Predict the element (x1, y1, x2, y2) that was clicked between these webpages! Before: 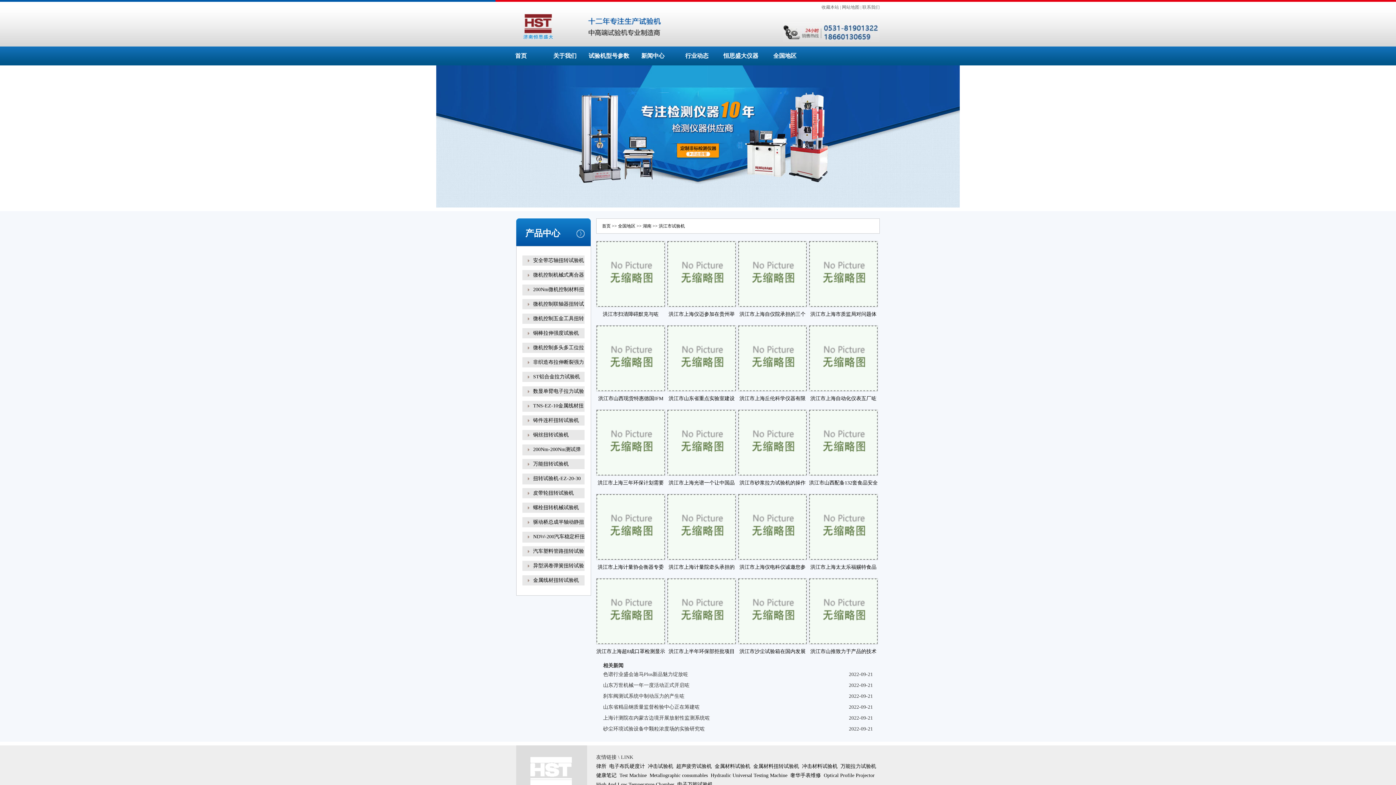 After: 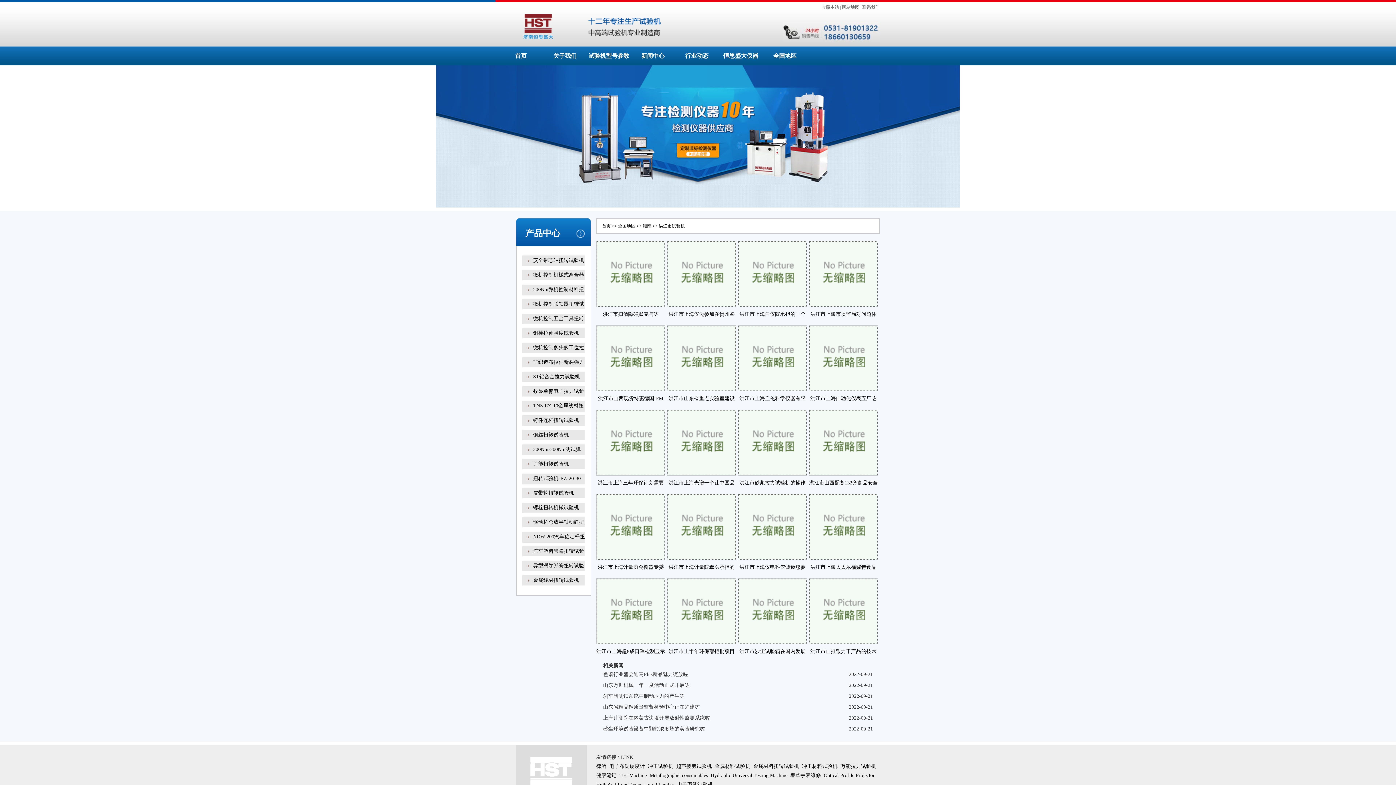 Action: bbox: (824, 771, 874, 780) label: Optical Profile Projector